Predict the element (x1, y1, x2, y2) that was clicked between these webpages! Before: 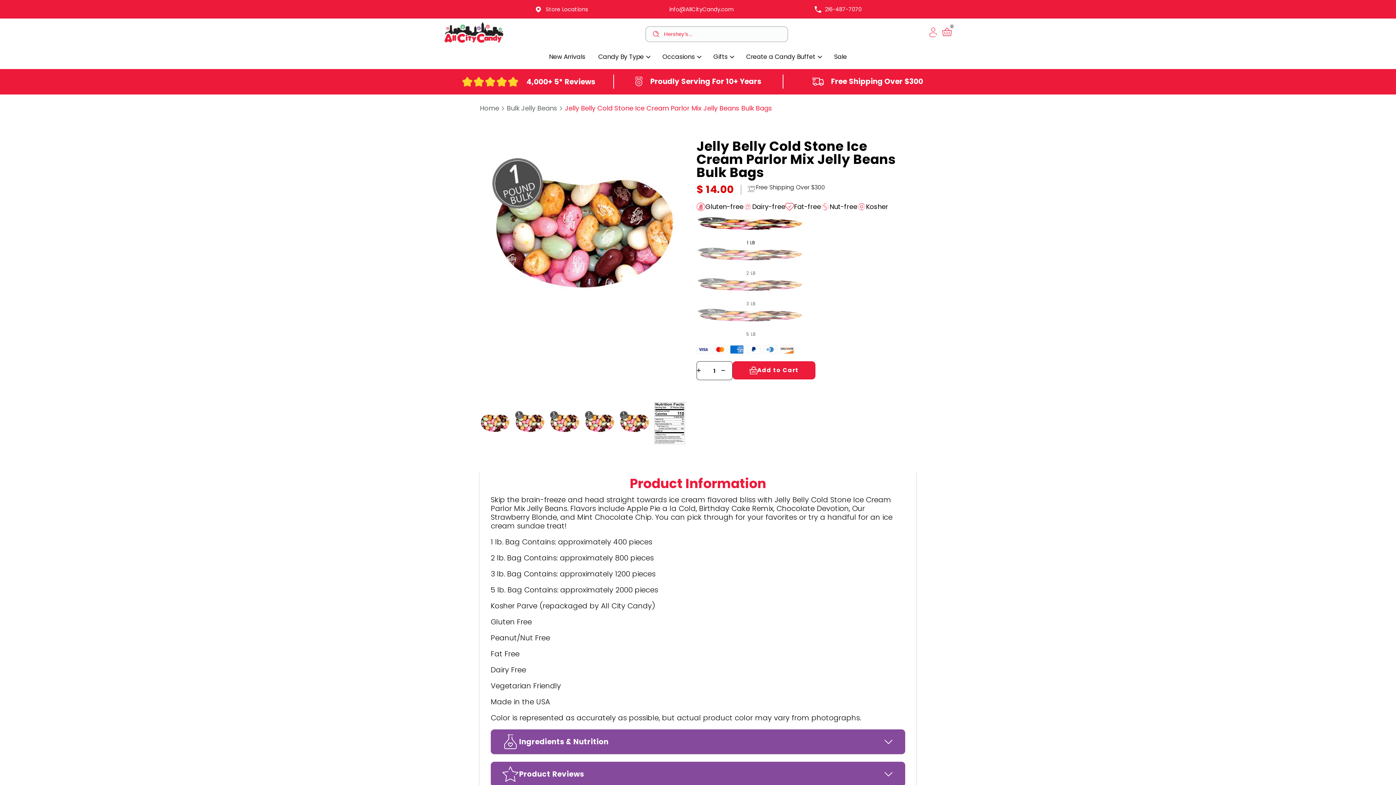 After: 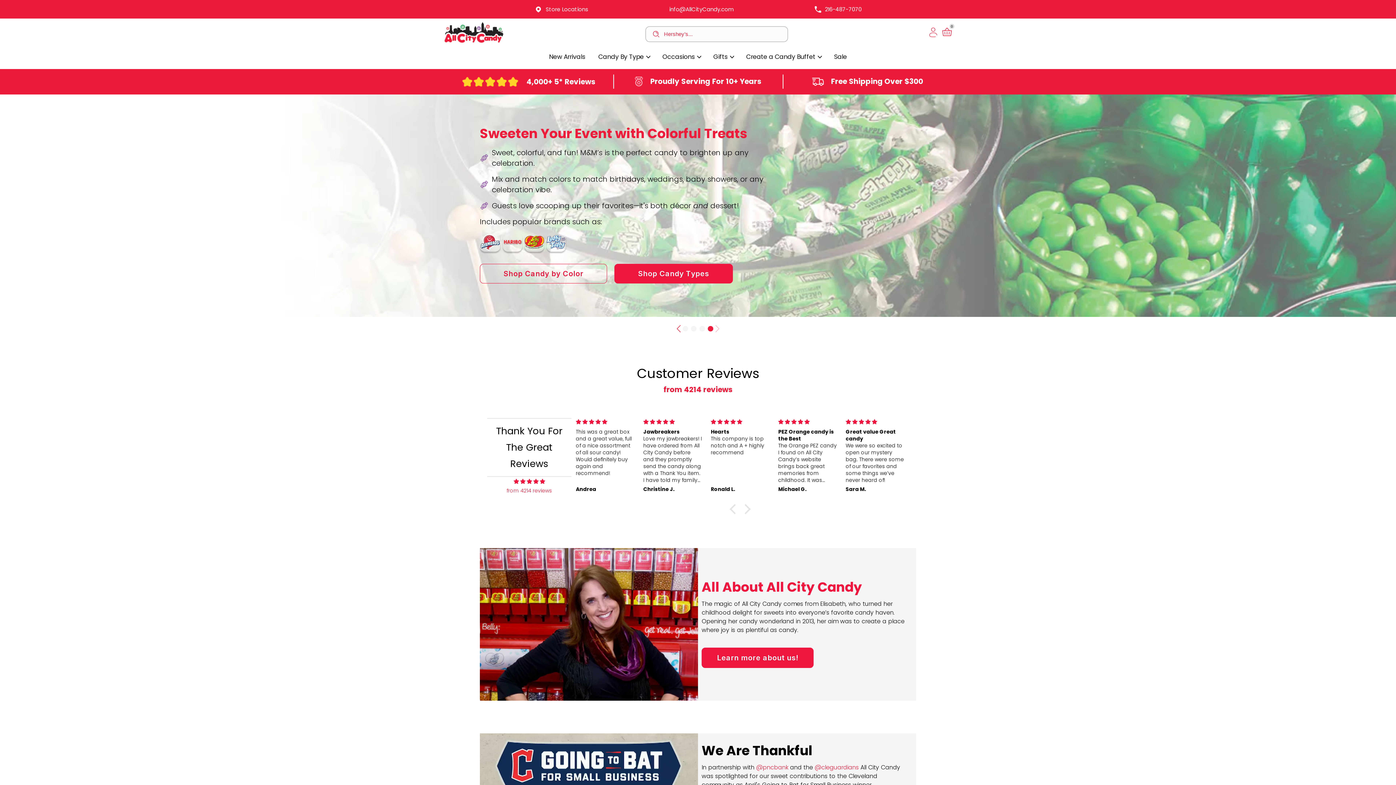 Action: bbox: (443, 38, 505, 46)